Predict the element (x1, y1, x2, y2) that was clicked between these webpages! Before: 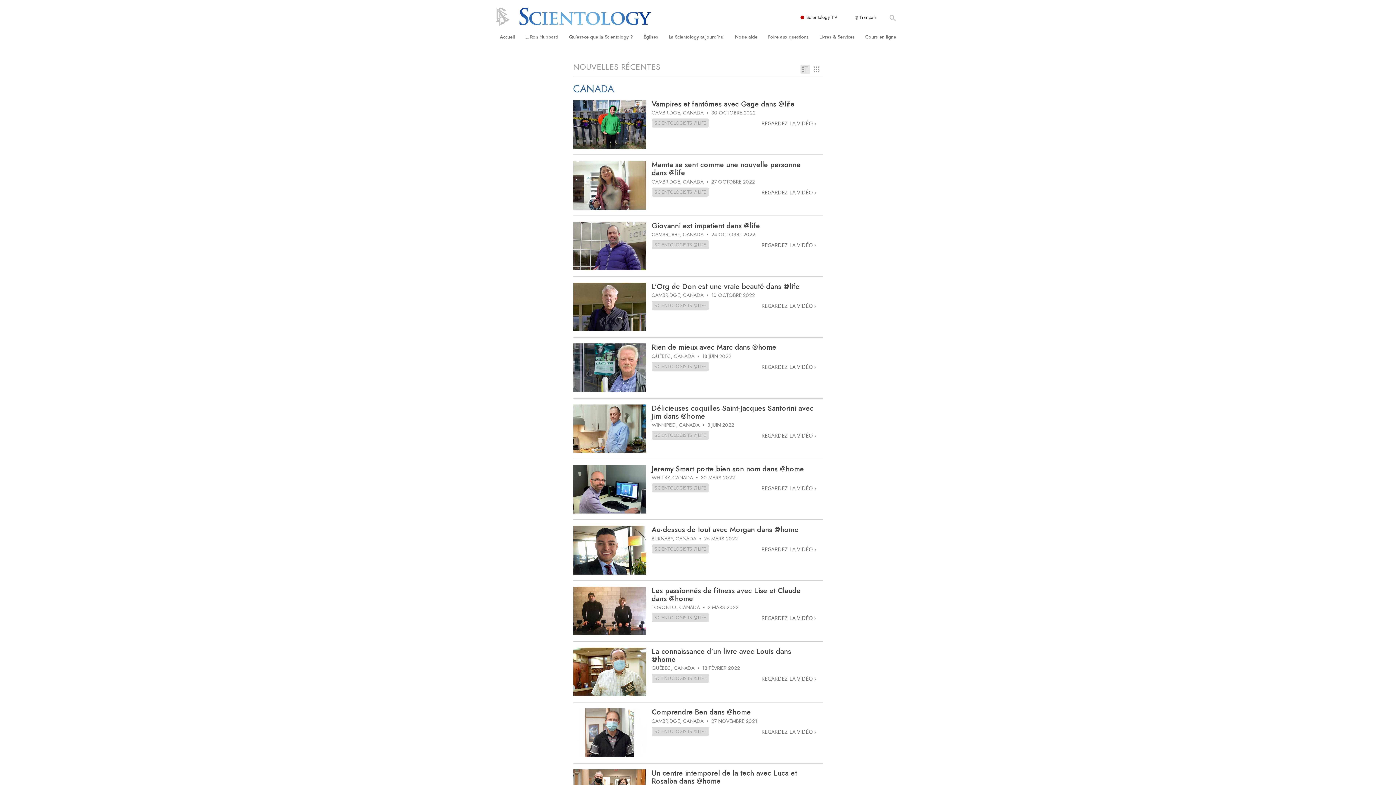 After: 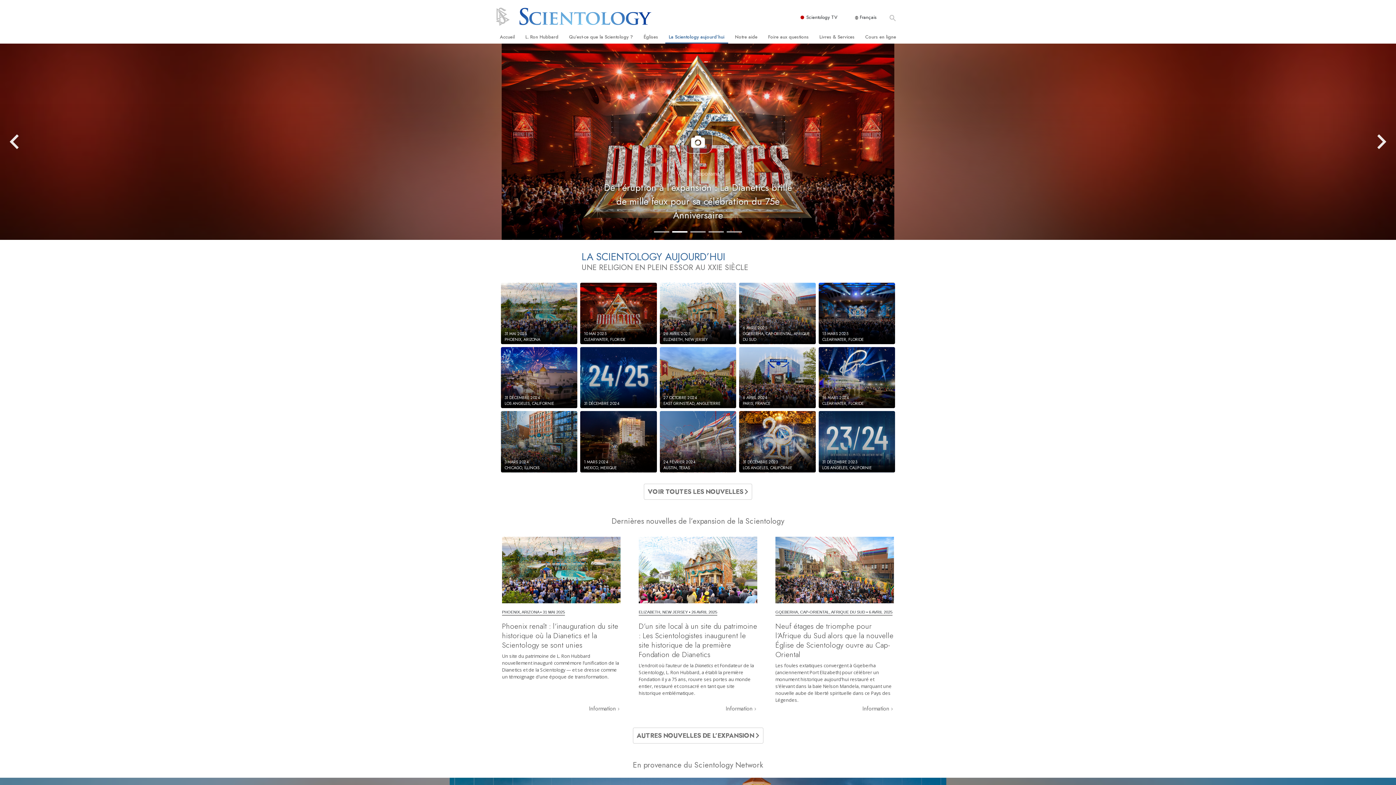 Action: bbox: (665, 30, 728, 43) label: La Scientology aujourd’hui